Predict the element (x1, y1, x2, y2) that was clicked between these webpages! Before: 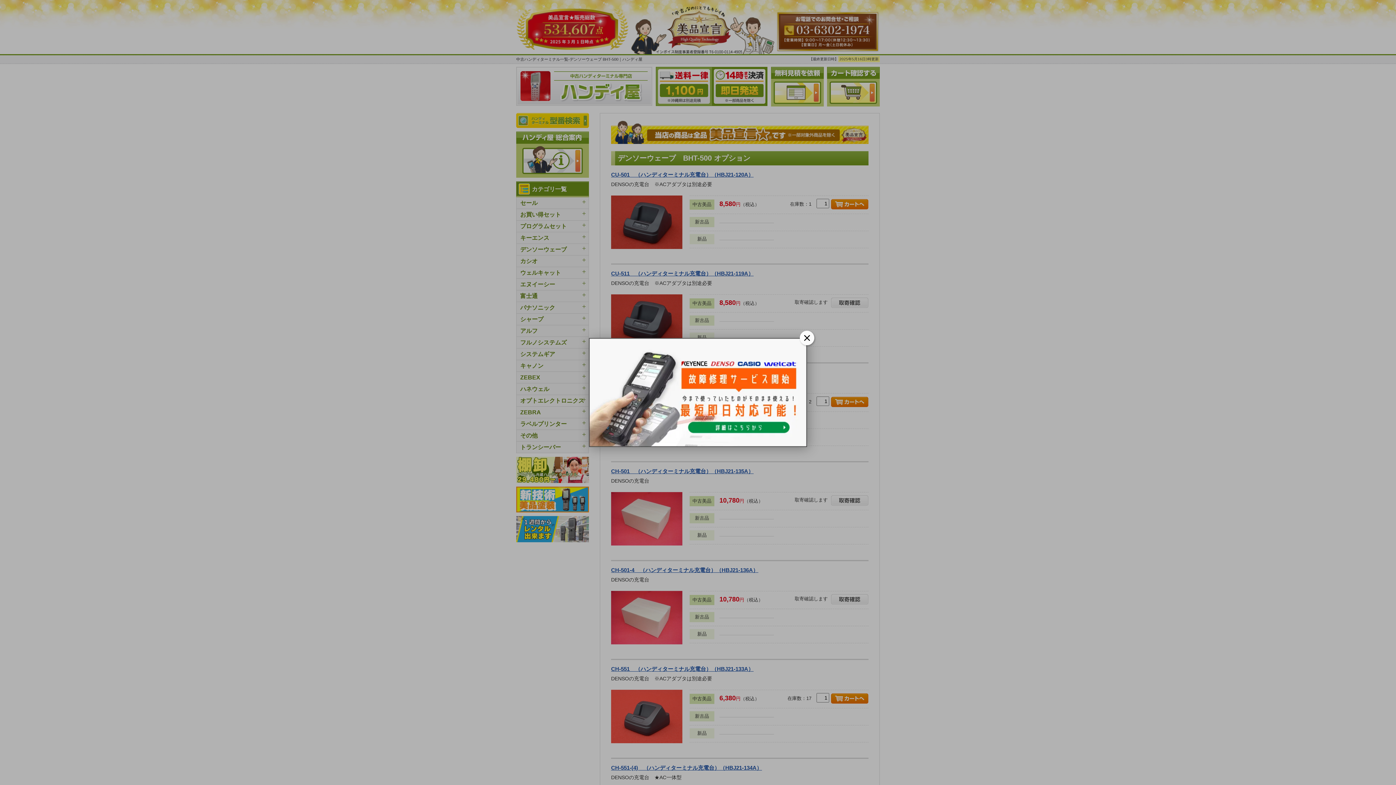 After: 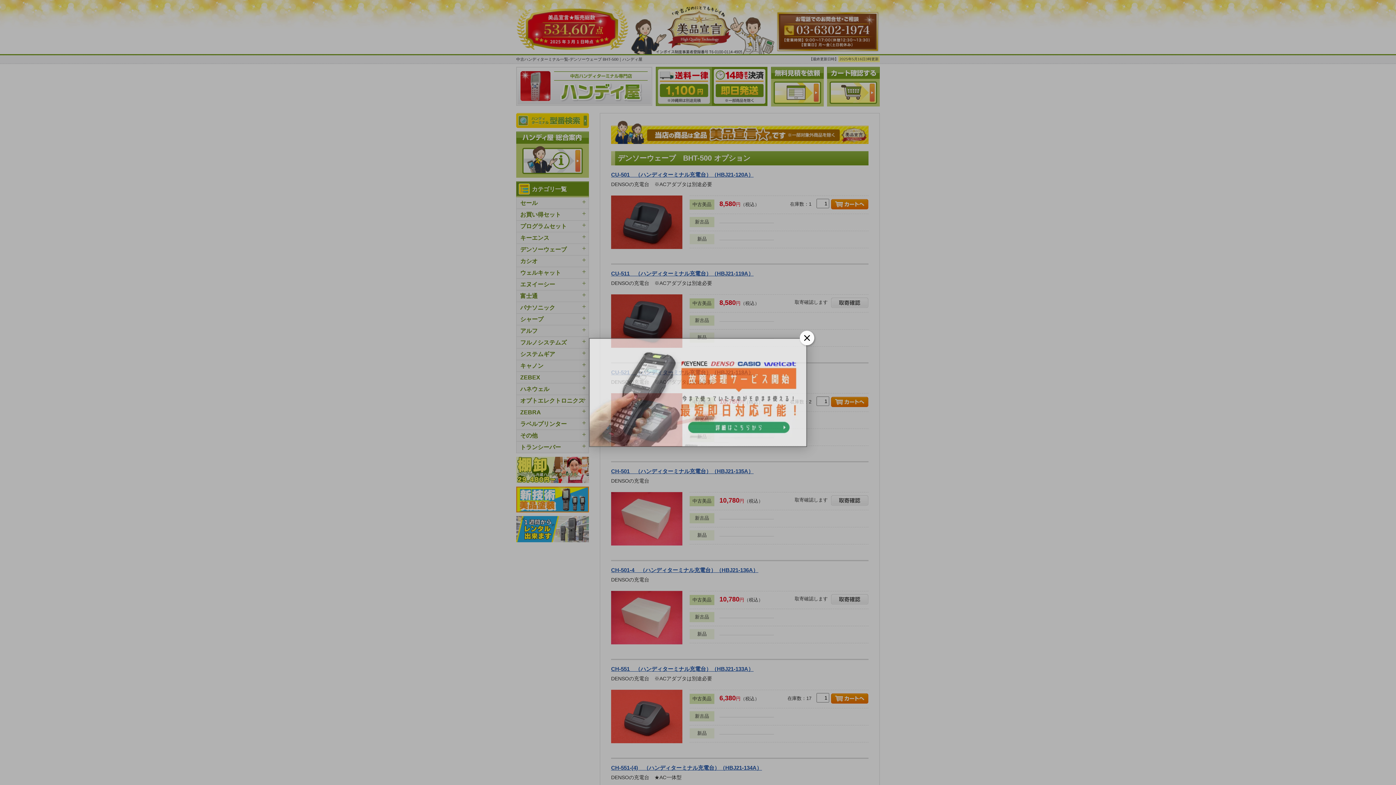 Action: bbox: (589, 338, 807, 447)